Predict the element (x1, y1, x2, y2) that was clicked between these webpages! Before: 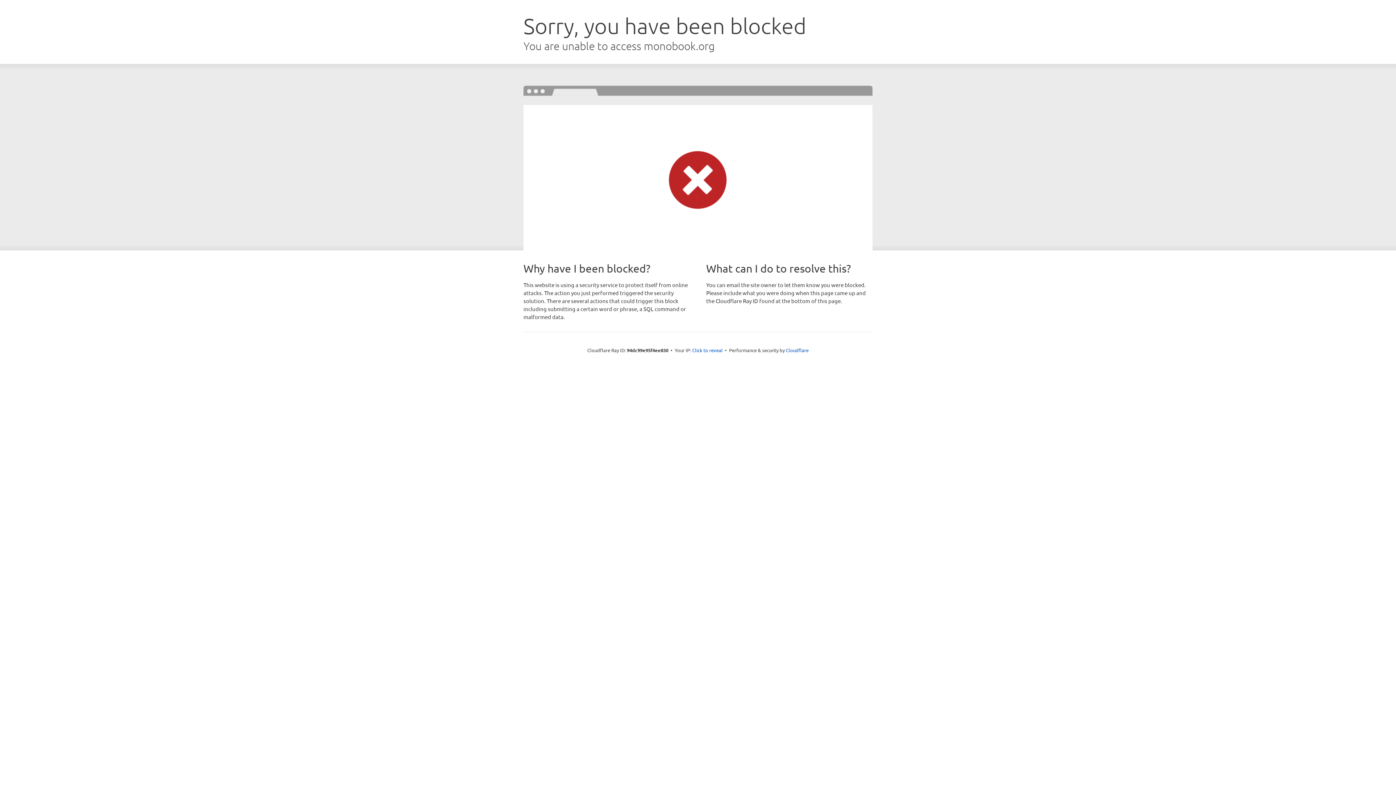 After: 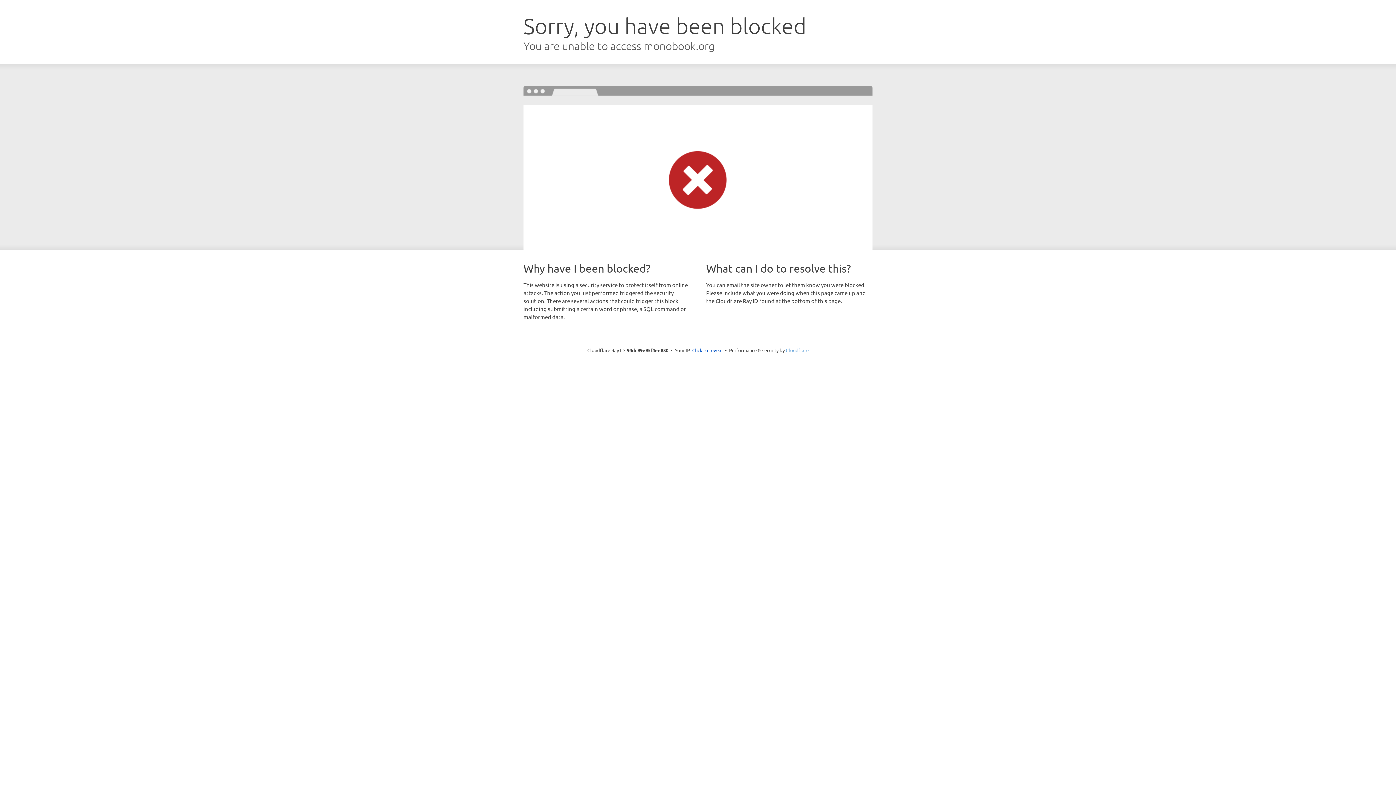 Action: bbox: (786, 347, 808, 353) label: Cloudflare